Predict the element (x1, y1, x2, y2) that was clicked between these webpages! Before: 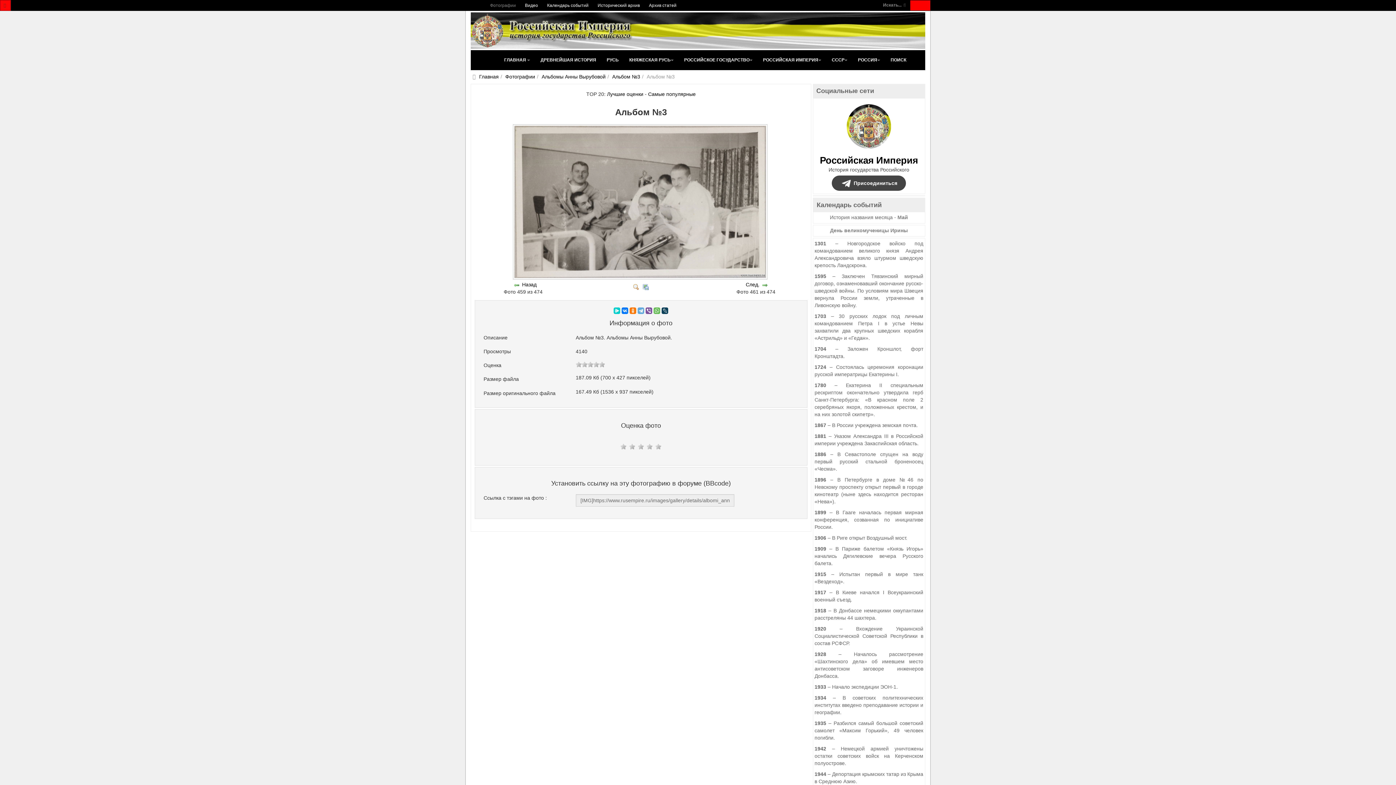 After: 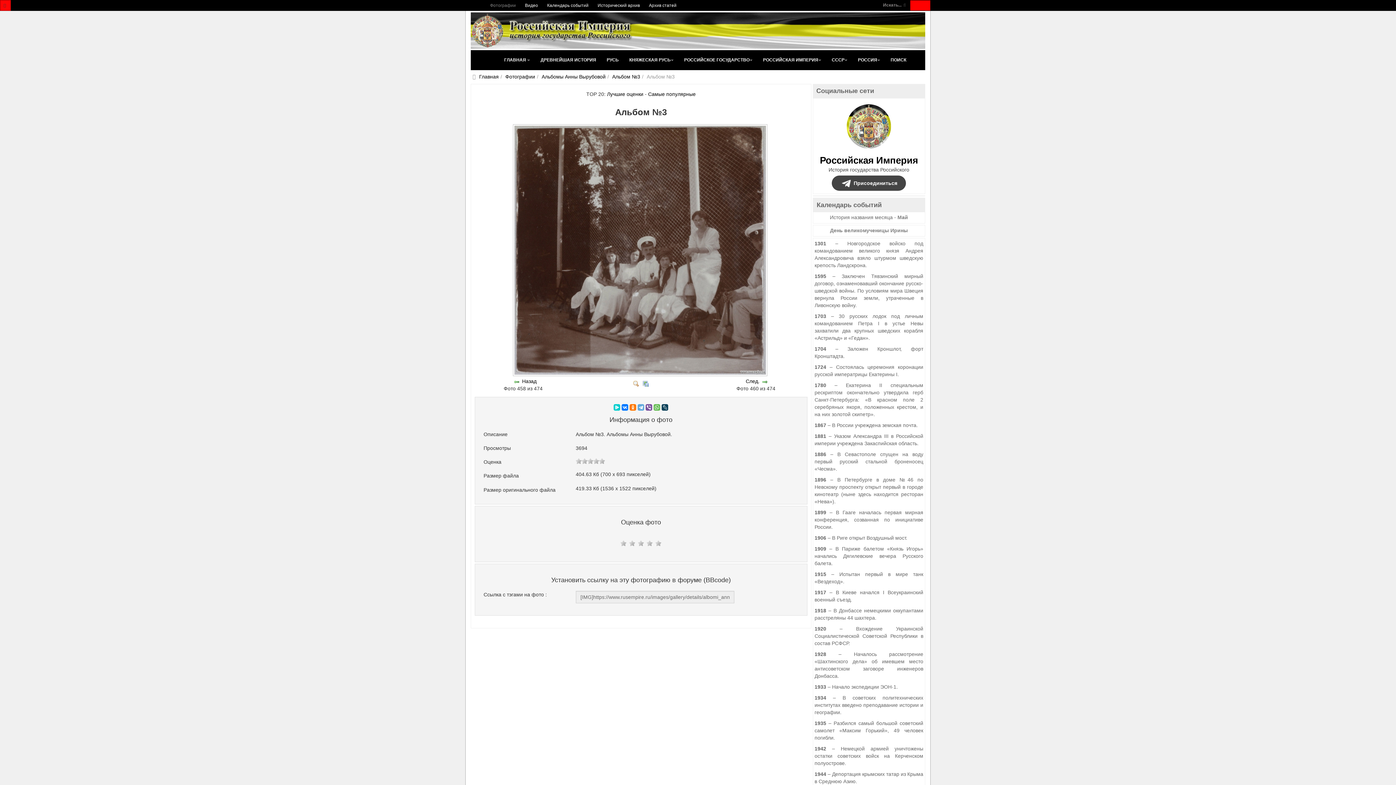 Action: bbox: (522, 281, 536, 287) label: Назад